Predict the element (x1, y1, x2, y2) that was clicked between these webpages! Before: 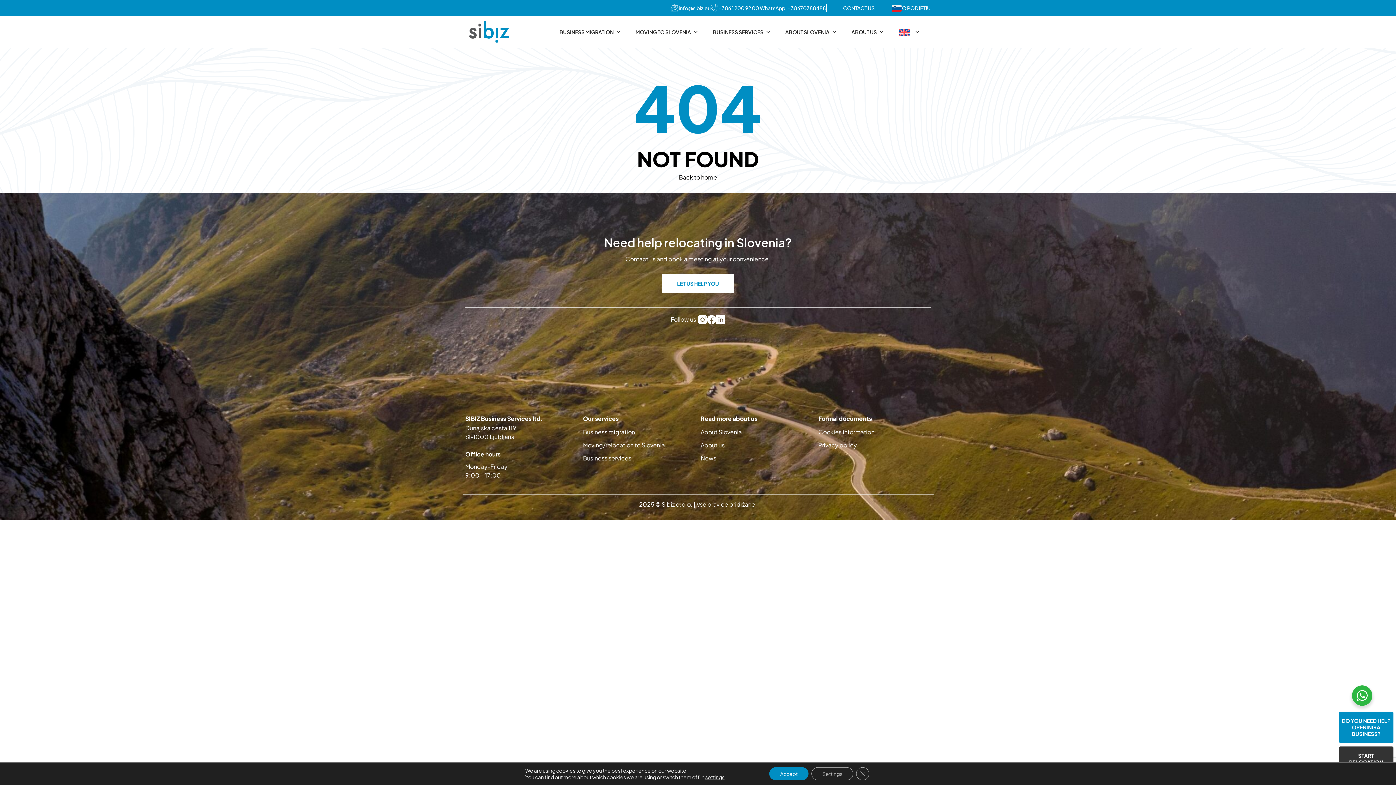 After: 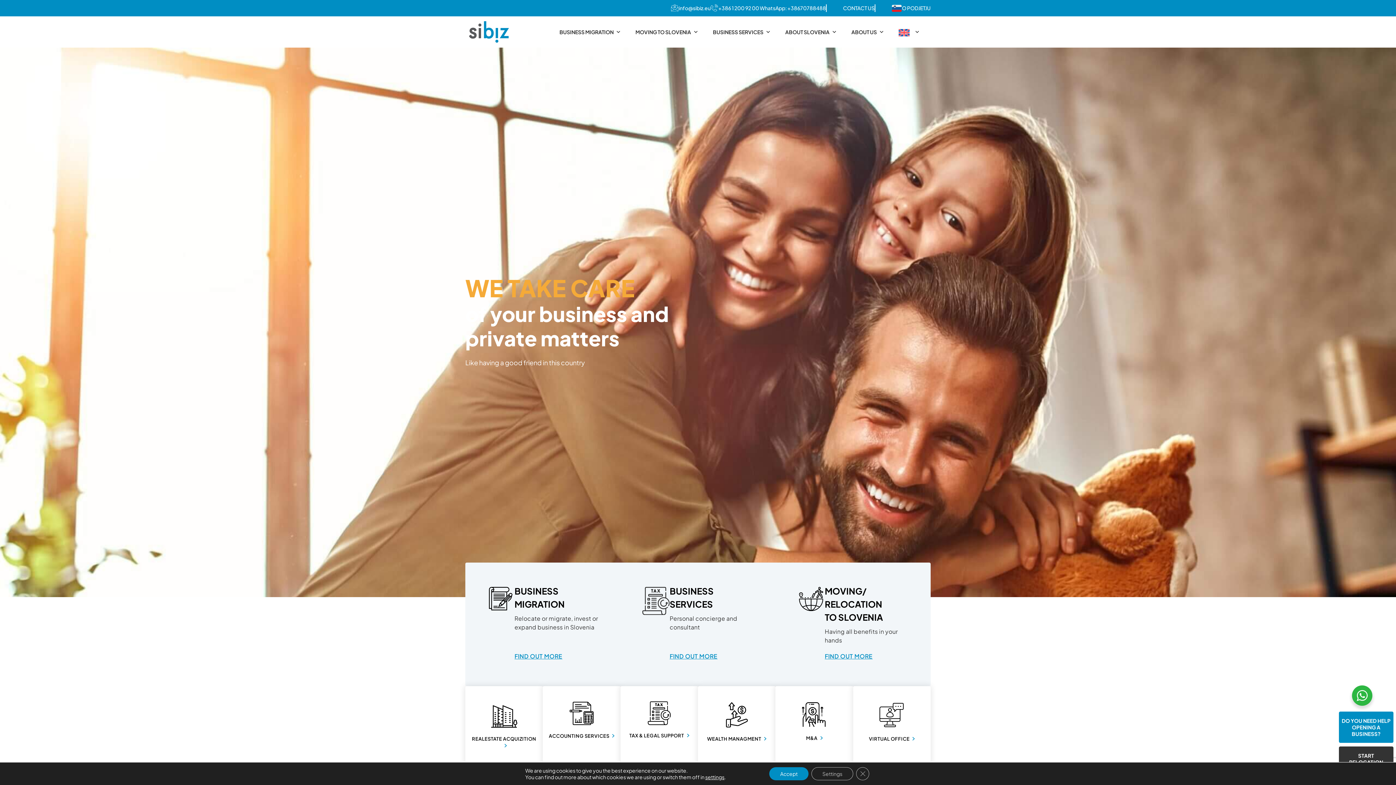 Action: bbox: (679, 173, 717, 181) label: Back to home